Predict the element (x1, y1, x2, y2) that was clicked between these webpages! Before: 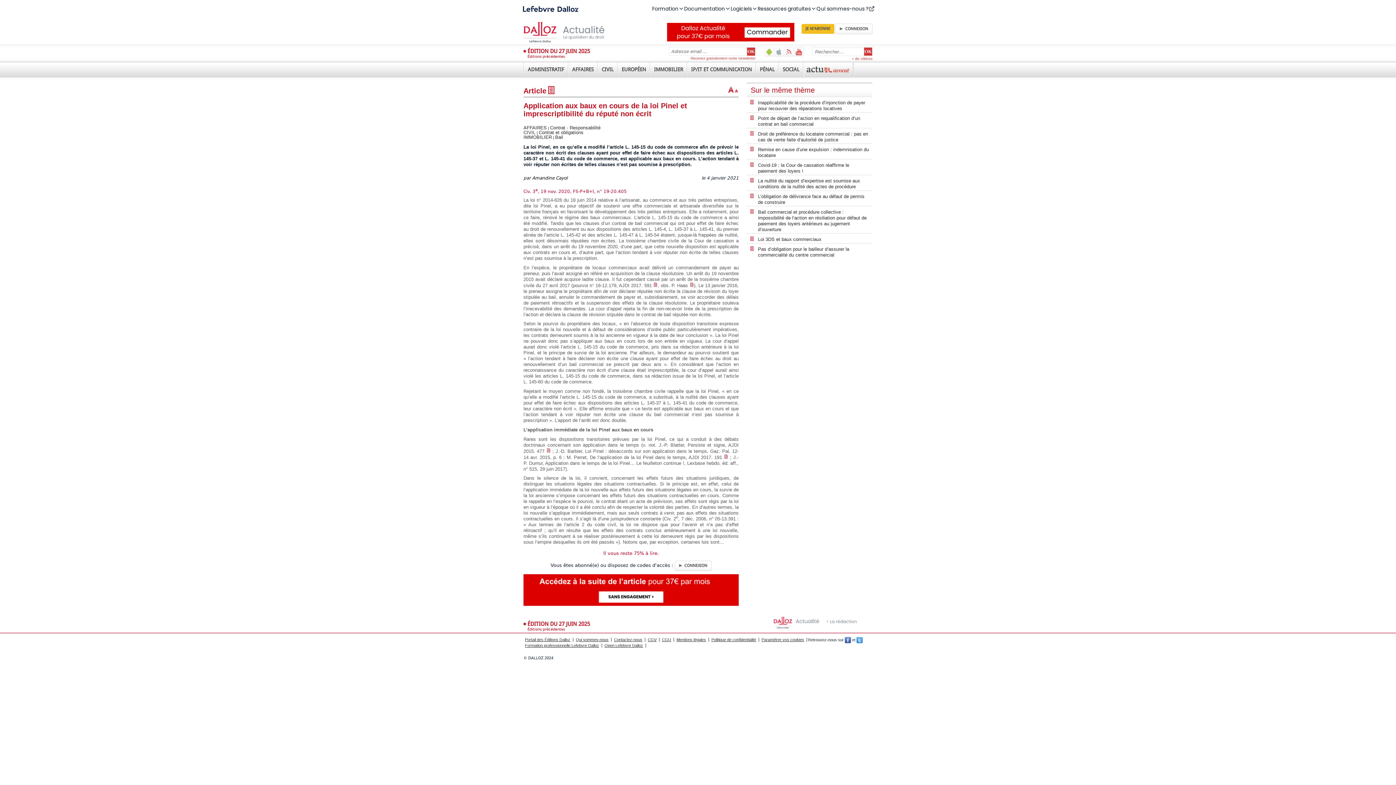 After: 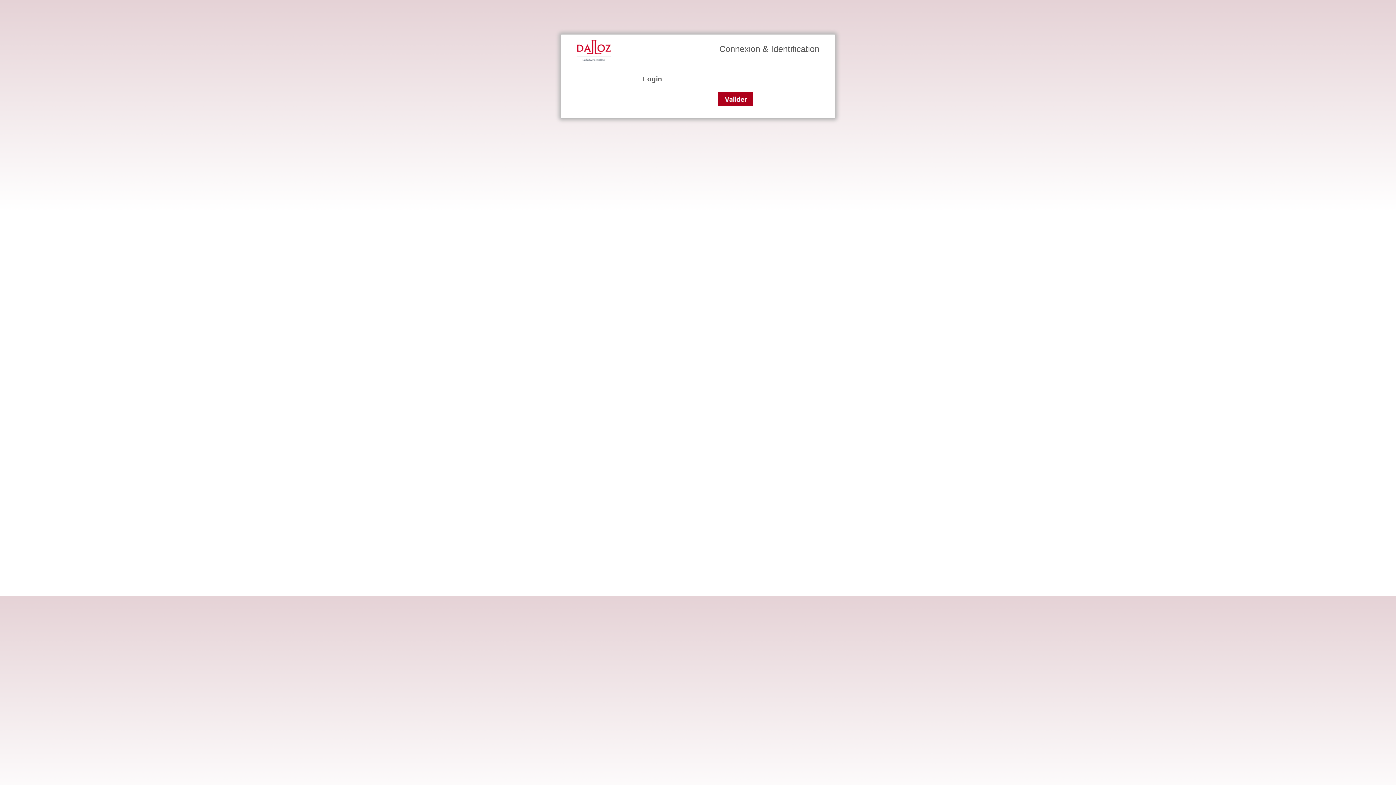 Action: bbox: (674, 560, 711, 571) label: CONNEXION